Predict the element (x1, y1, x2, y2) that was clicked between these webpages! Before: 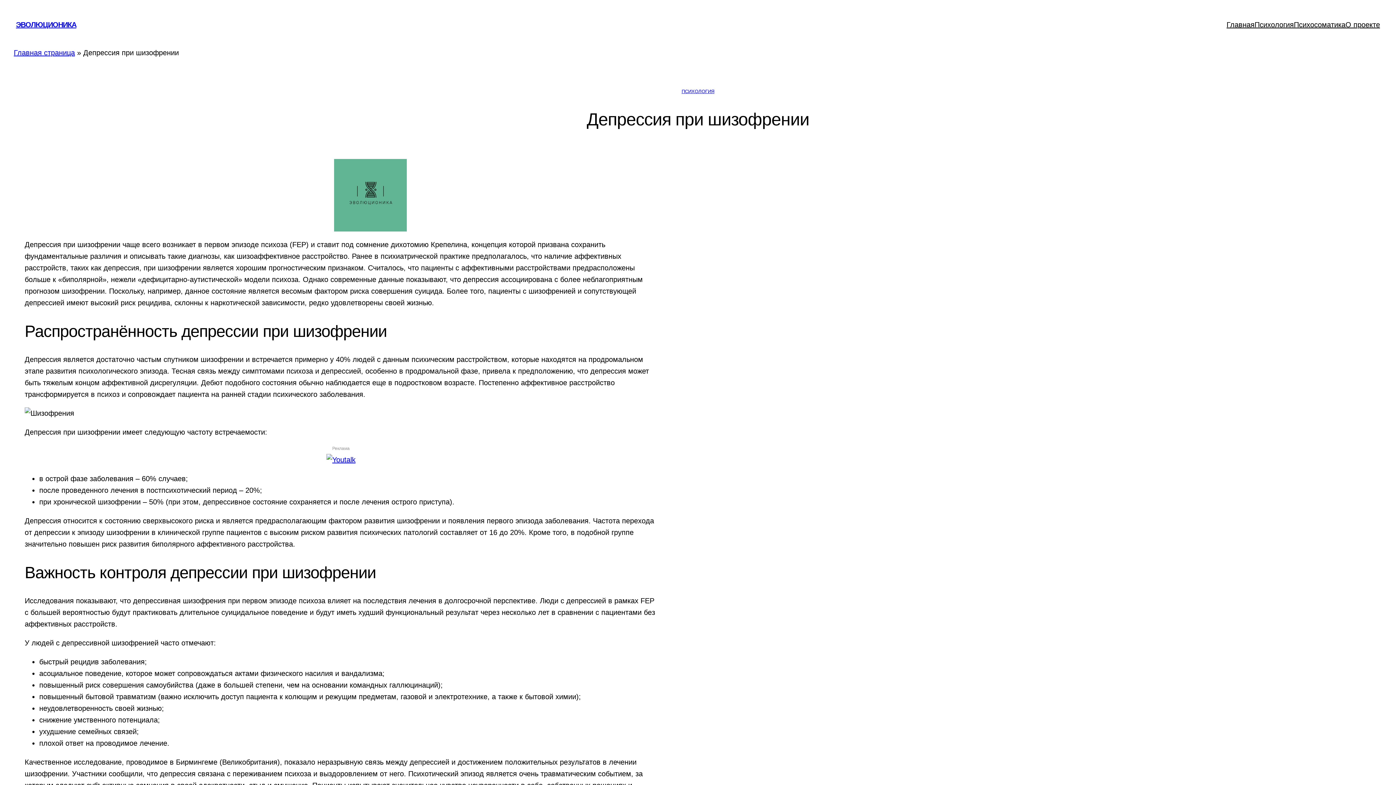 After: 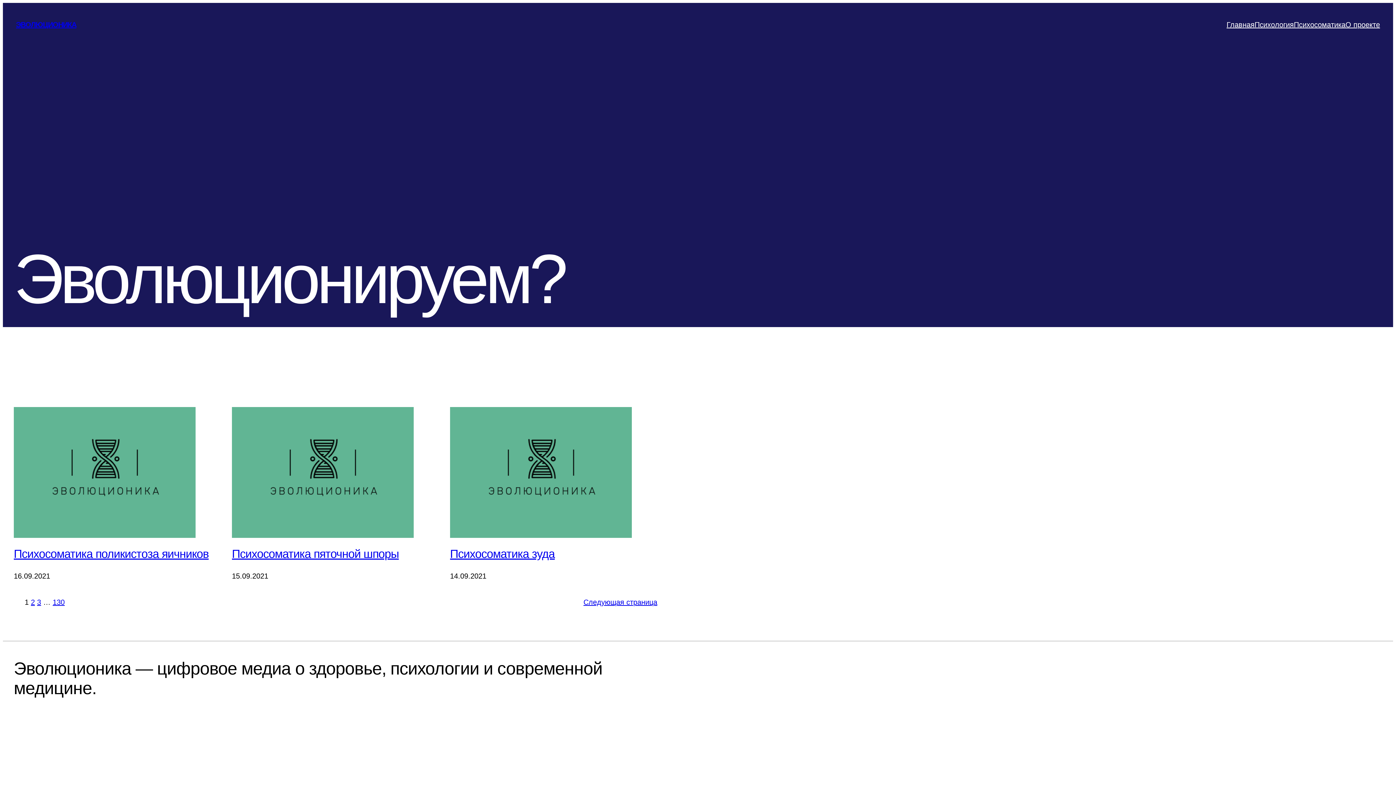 Action: bbox: (13, 48, 74, 56) label: Главная страница